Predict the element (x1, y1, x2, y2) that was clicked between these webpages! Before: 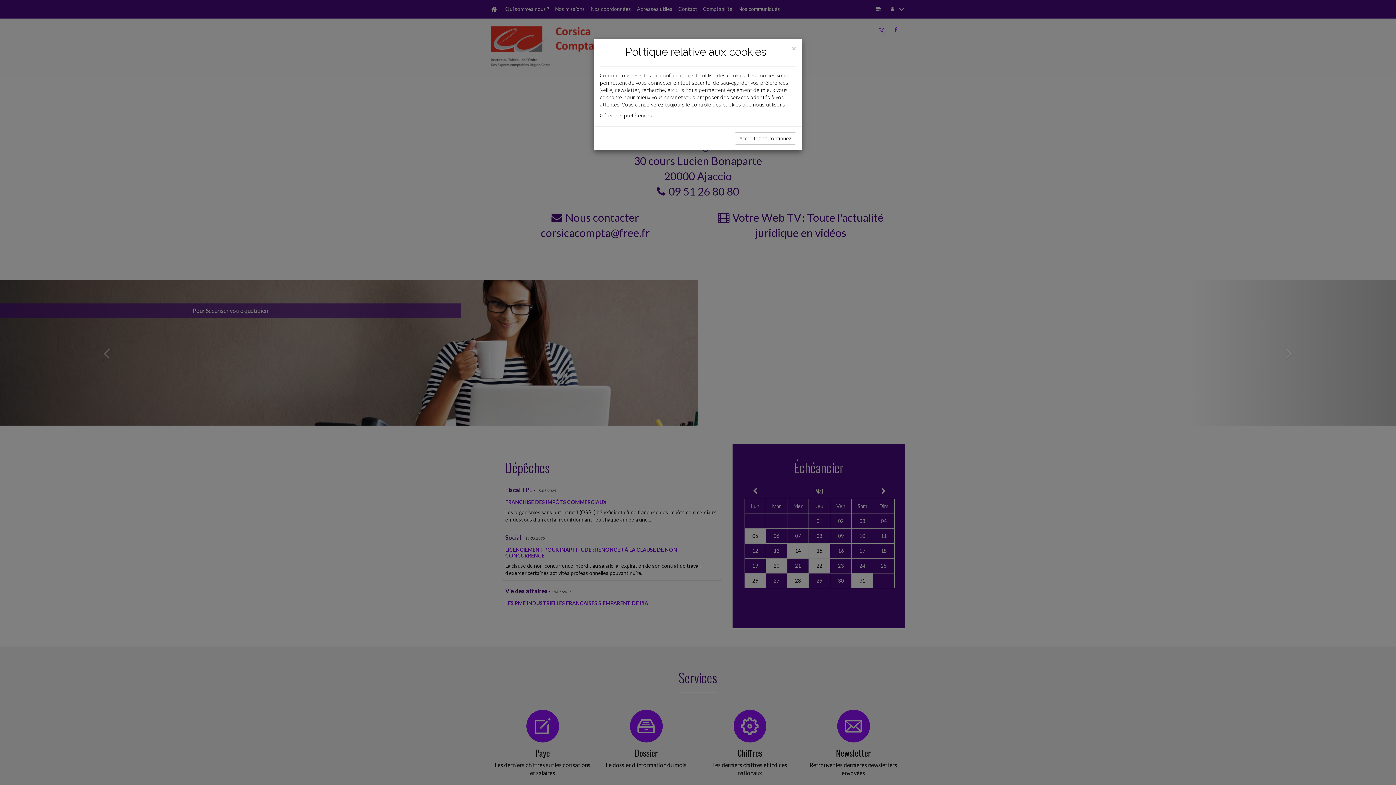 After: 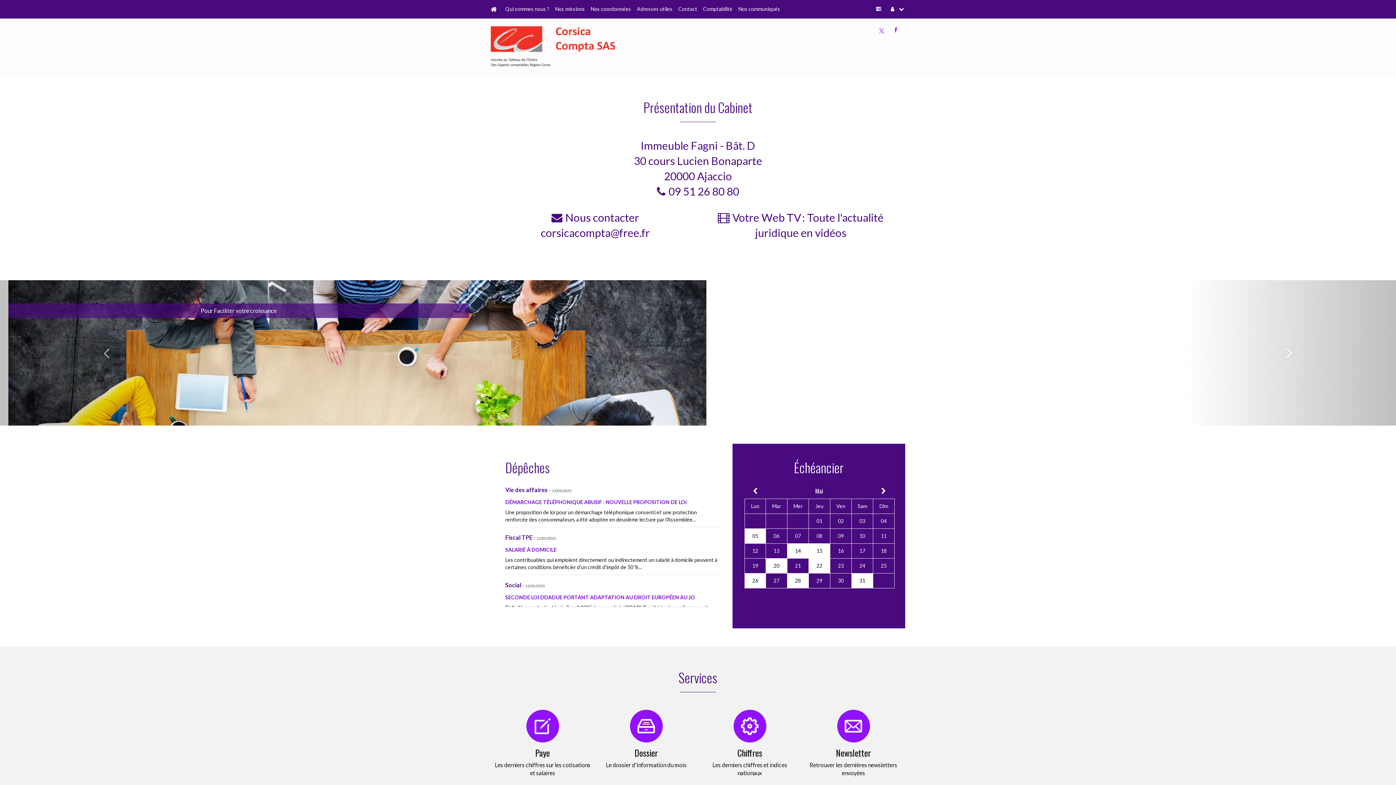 Action: label: Acceptez et continuez bbox: (734, 132, 796, 144)